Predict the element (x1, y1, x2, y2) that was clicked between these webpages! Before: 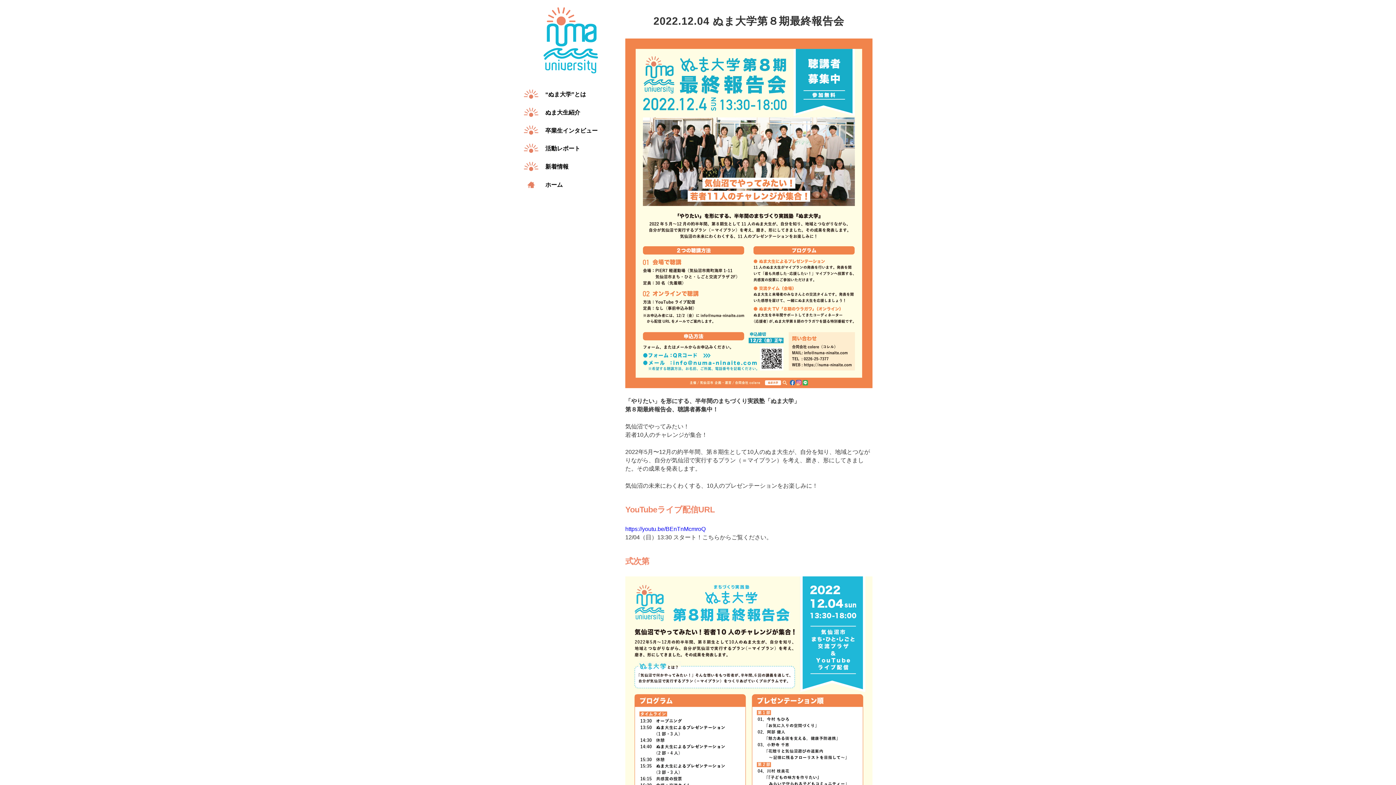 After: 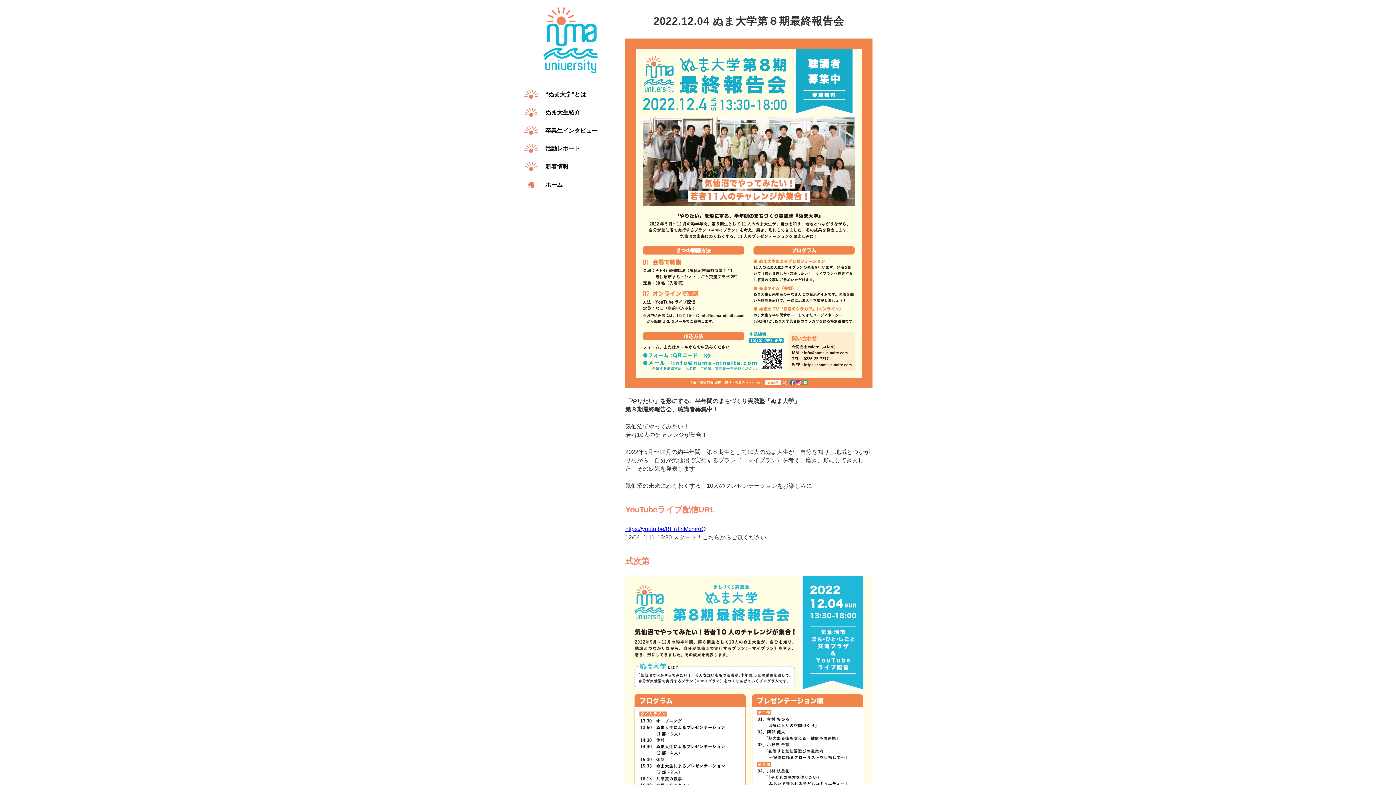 Action: bbox: (625, 526, 705, 532) label: https://youtu.be/BEnTnMcmroQ